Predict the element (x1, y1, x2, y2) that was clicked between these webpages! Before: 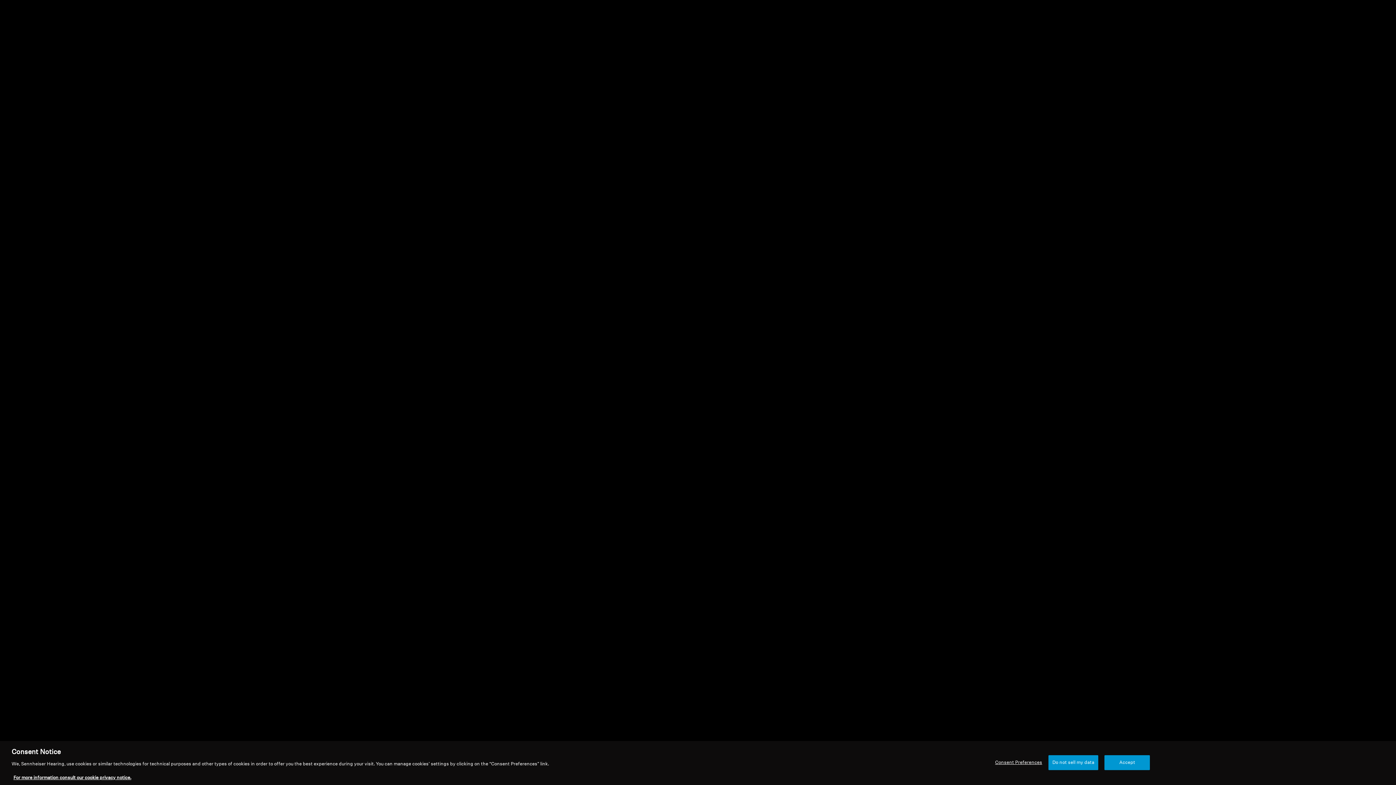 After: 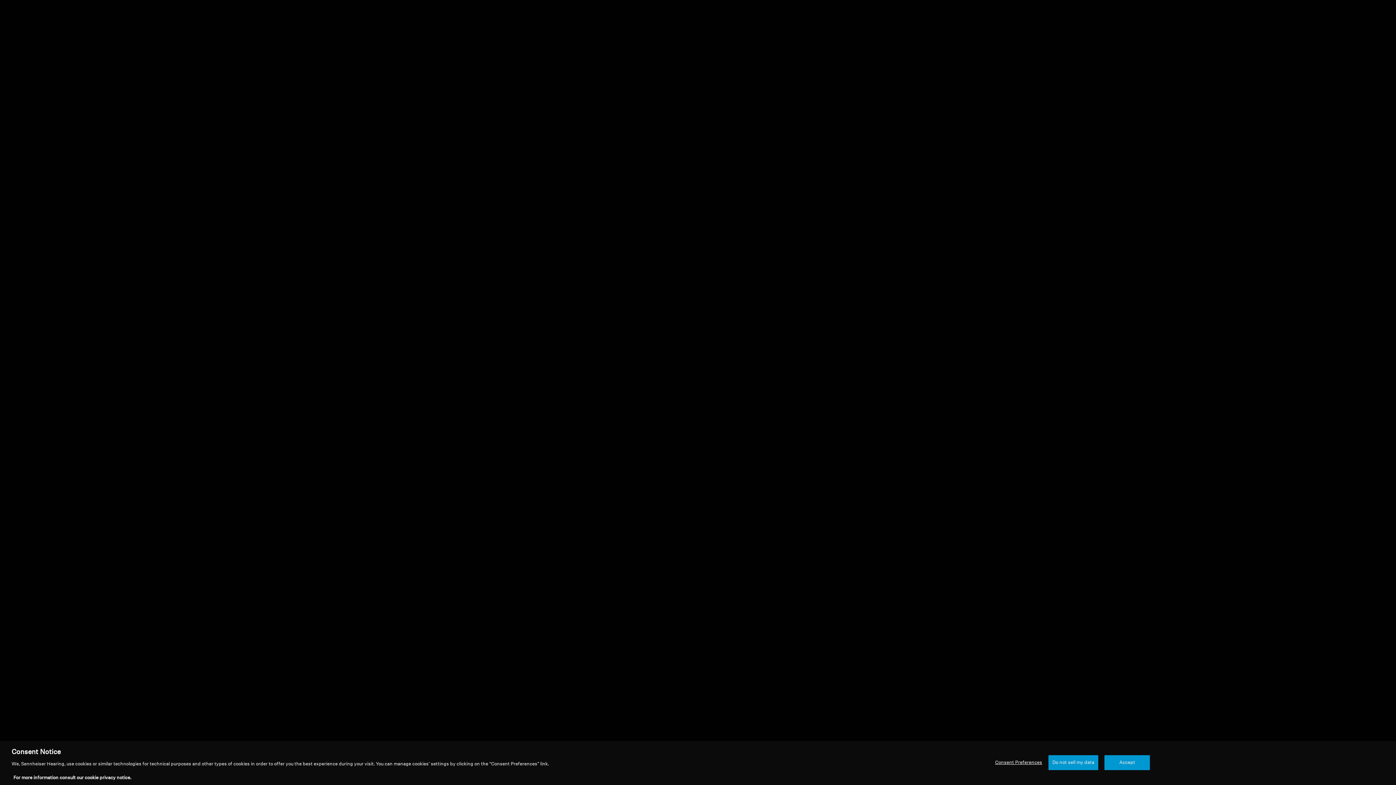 Action: bbox: (13, 776, 131, 780) label: More information about your privacy, opens in a new tab